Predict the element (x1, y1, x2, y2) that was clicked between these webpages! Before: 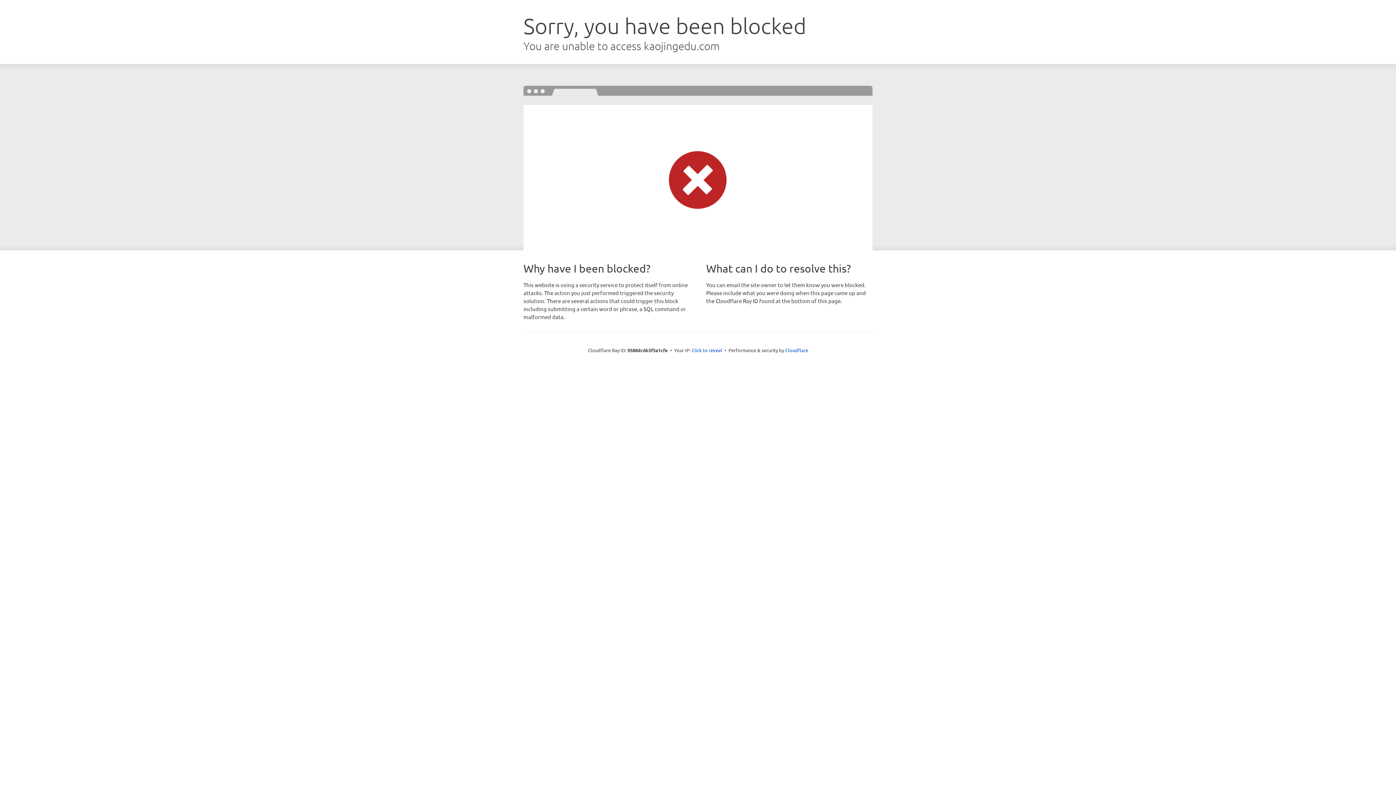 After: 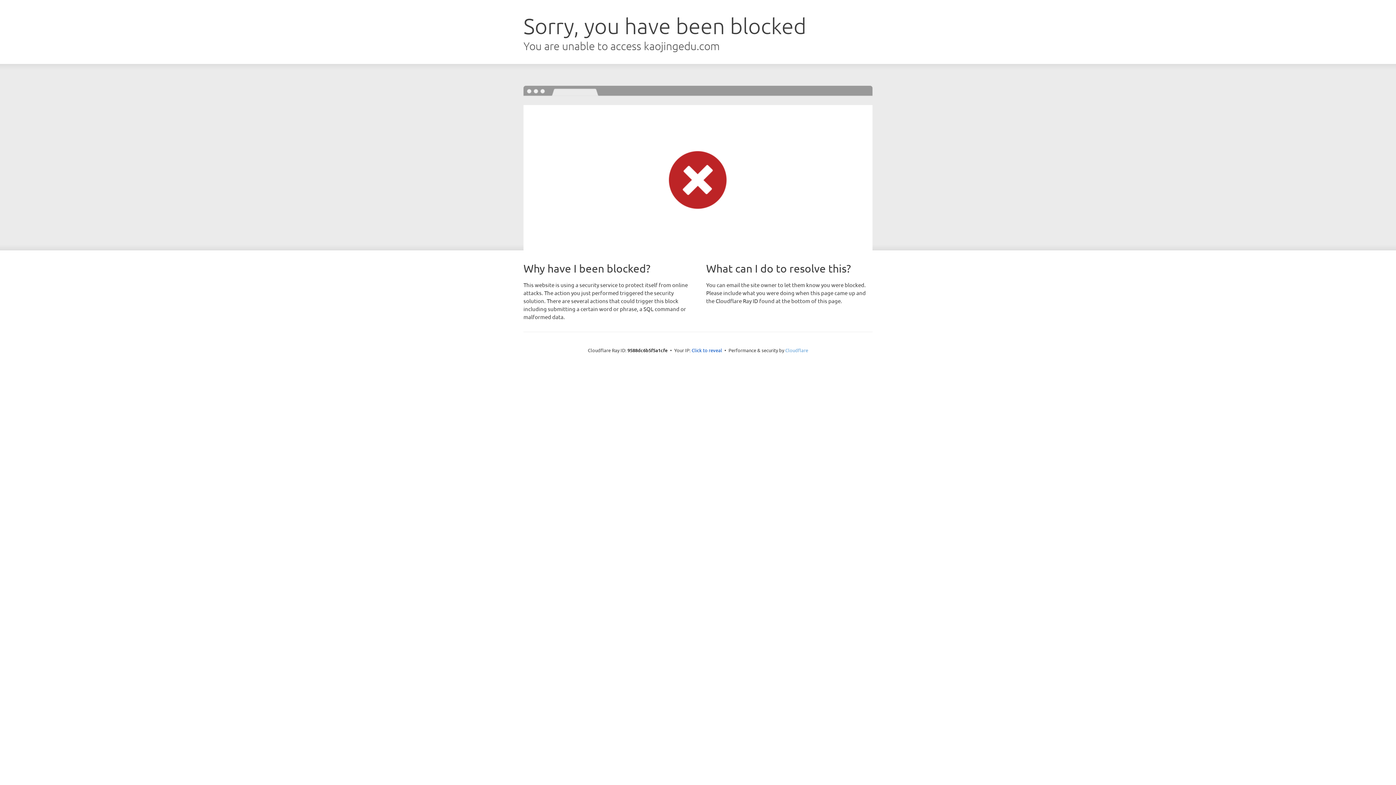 Action: bbox: (785, 347, 808, 353) label: Cloudflare